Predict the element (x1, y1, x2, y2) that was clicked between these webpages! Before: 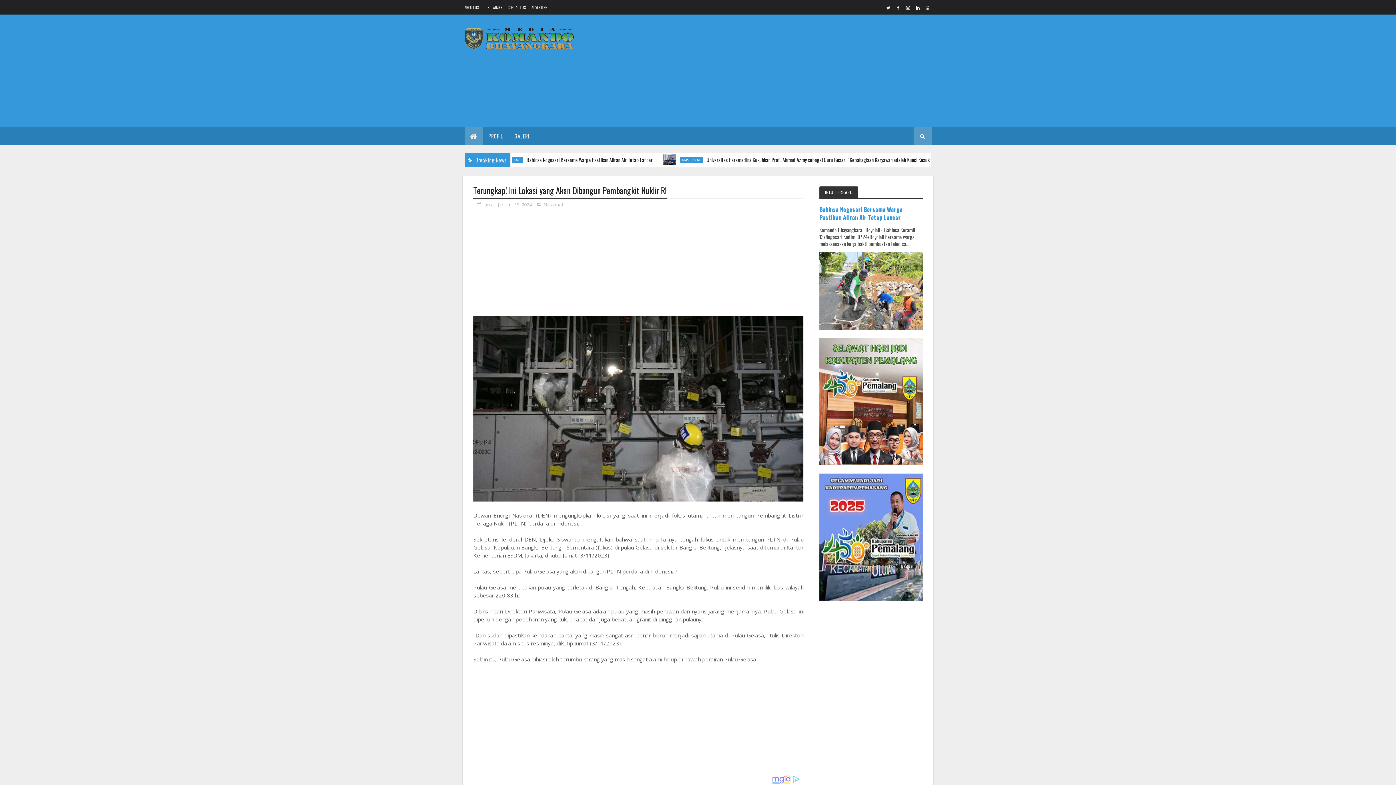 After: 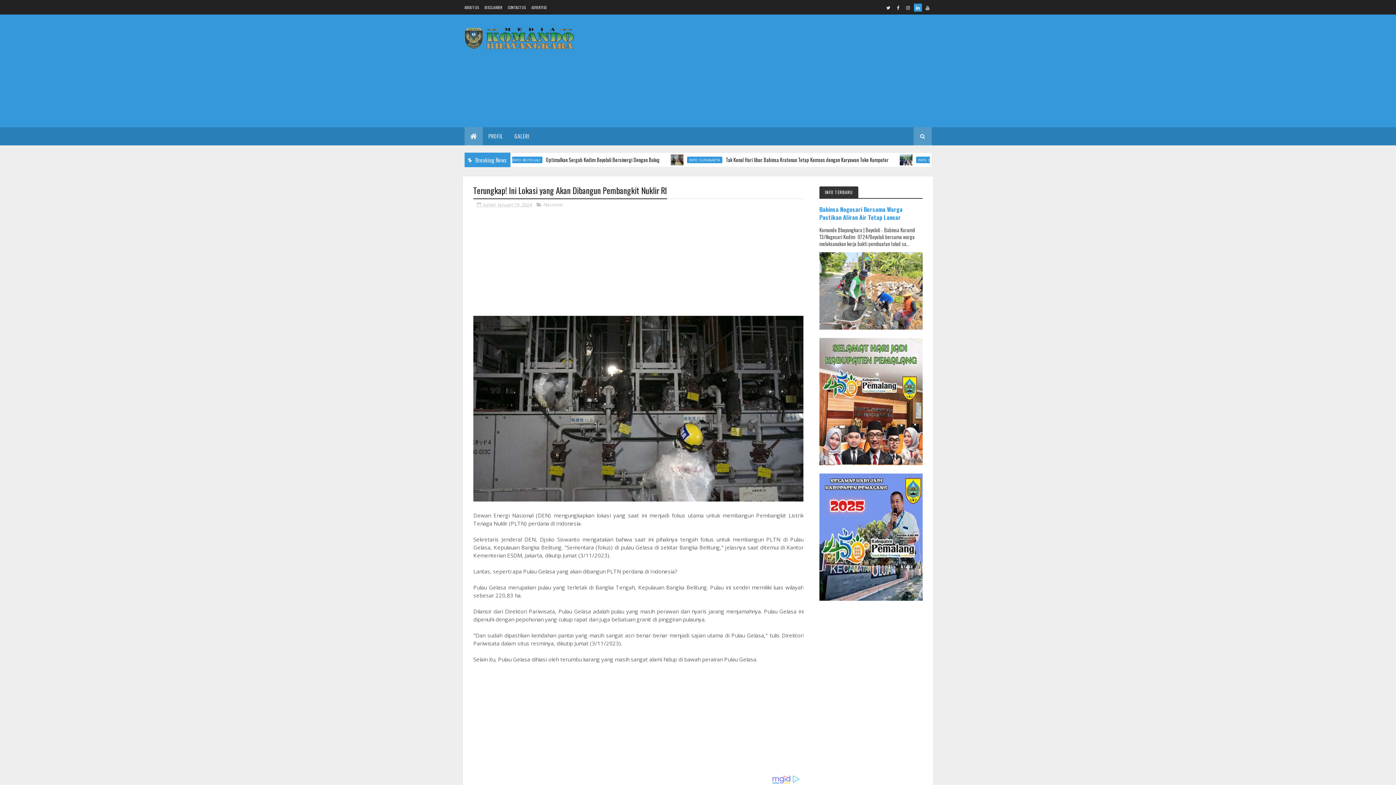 Action: bbox: (914, 3, 922, 11)